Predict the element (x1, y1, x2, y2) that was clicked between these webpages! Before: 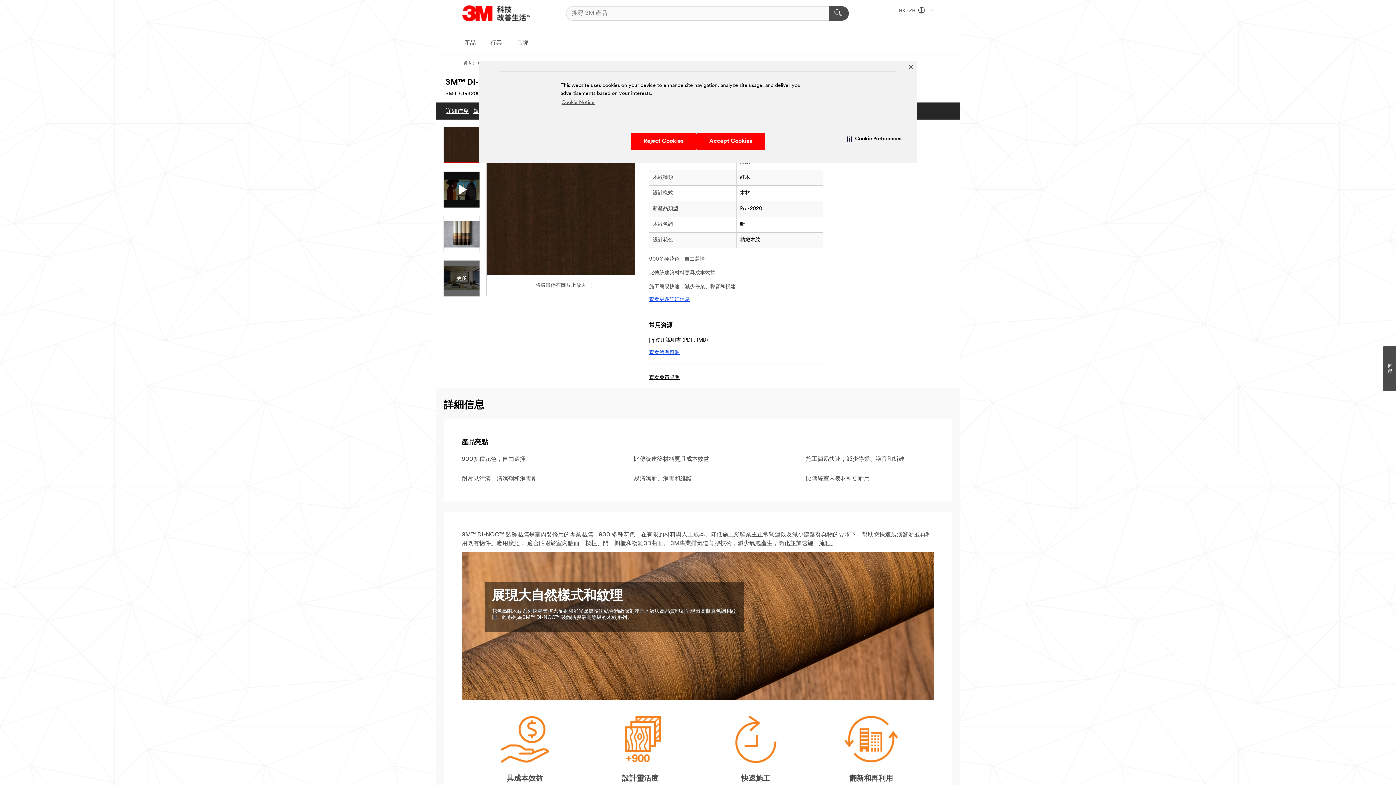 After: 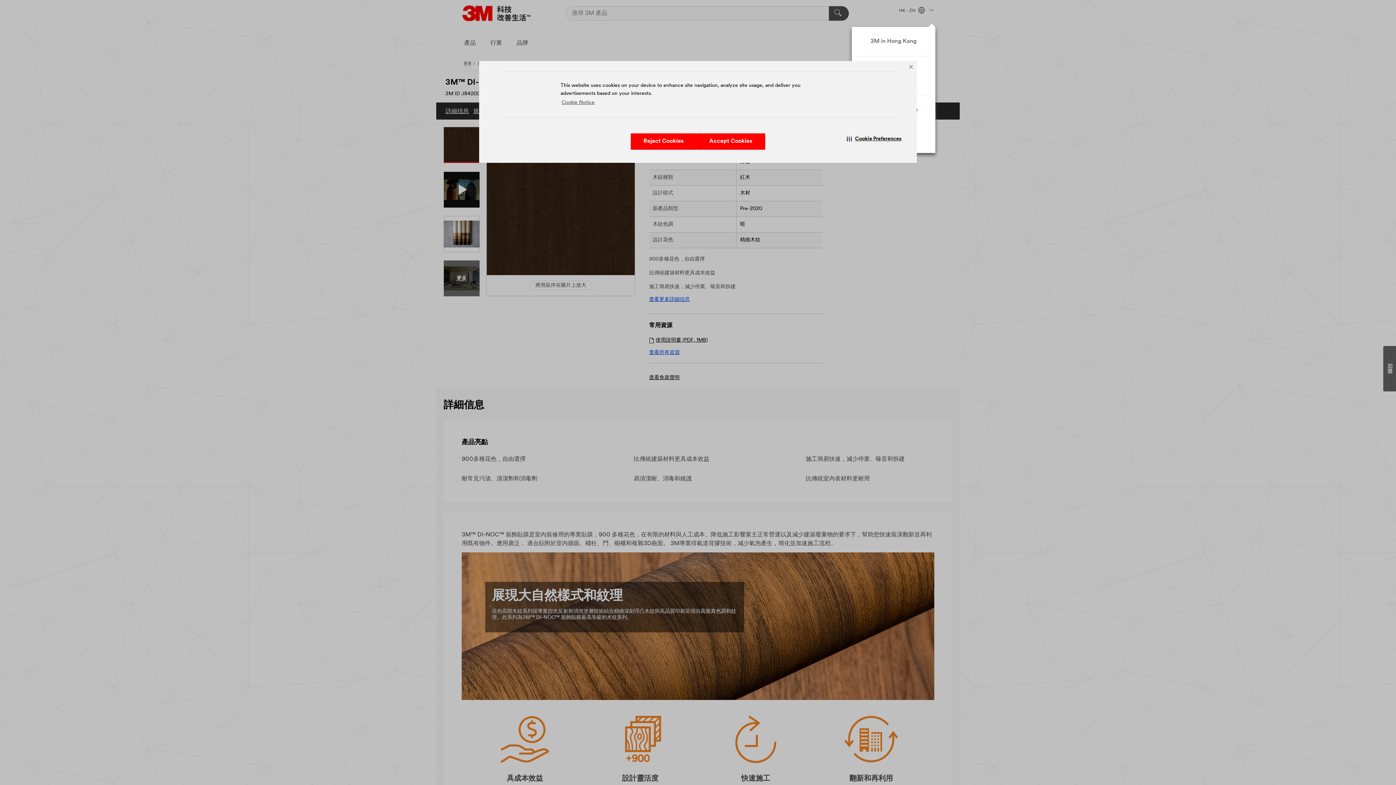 Action: bbox: (899, 8, 933, 13) label: HK - ZH  